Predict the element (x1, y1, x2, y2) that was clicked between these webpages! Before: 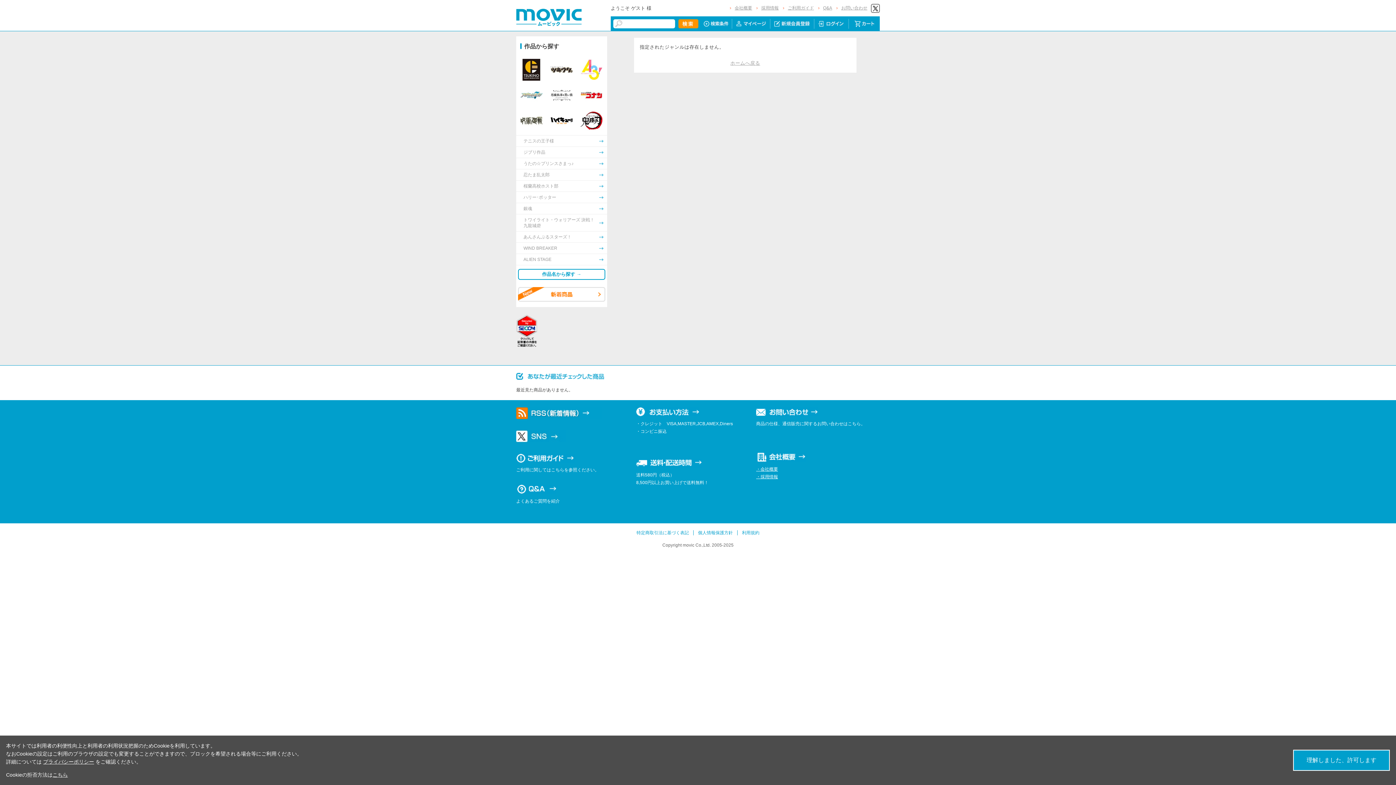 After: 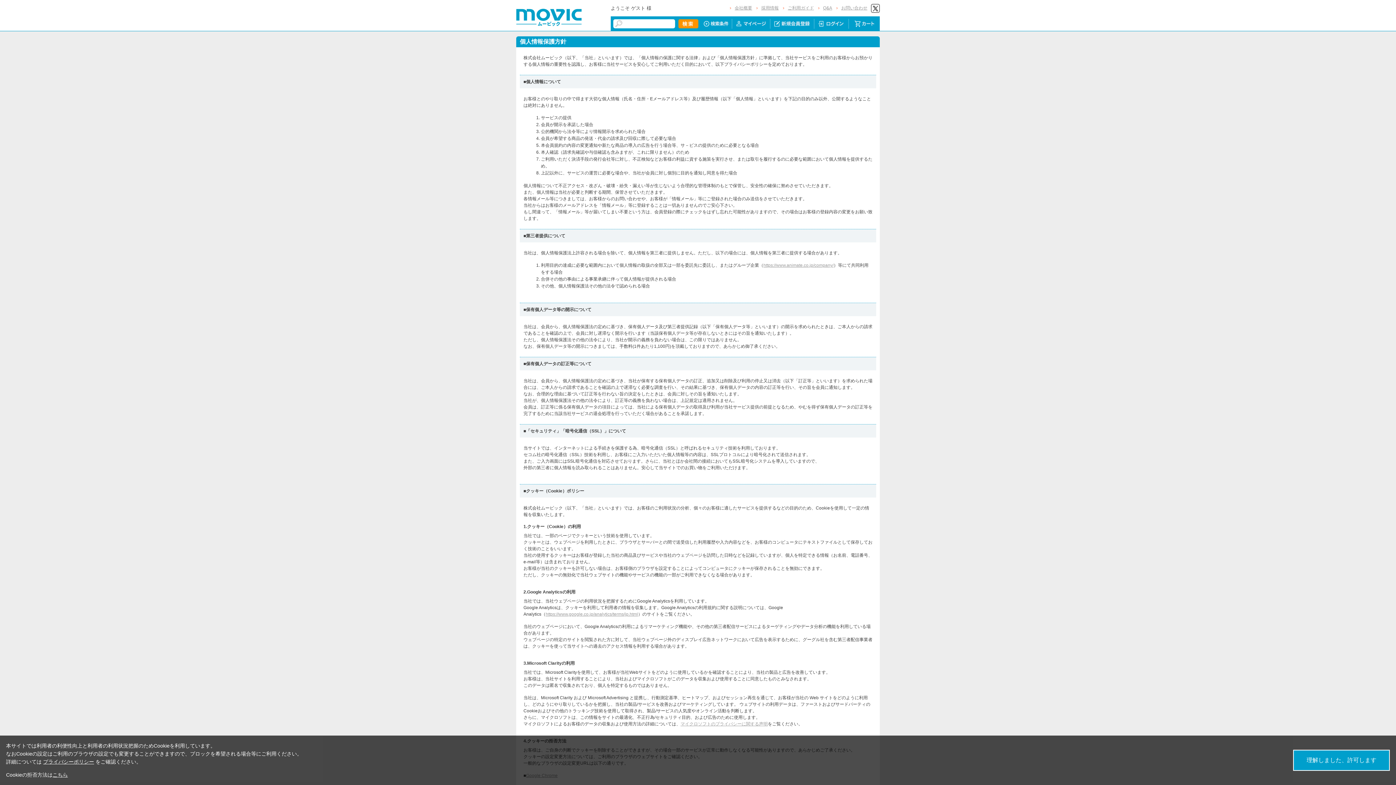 Action: label: 個人情報保護方針 bbox: (693, 530, 737, 535)